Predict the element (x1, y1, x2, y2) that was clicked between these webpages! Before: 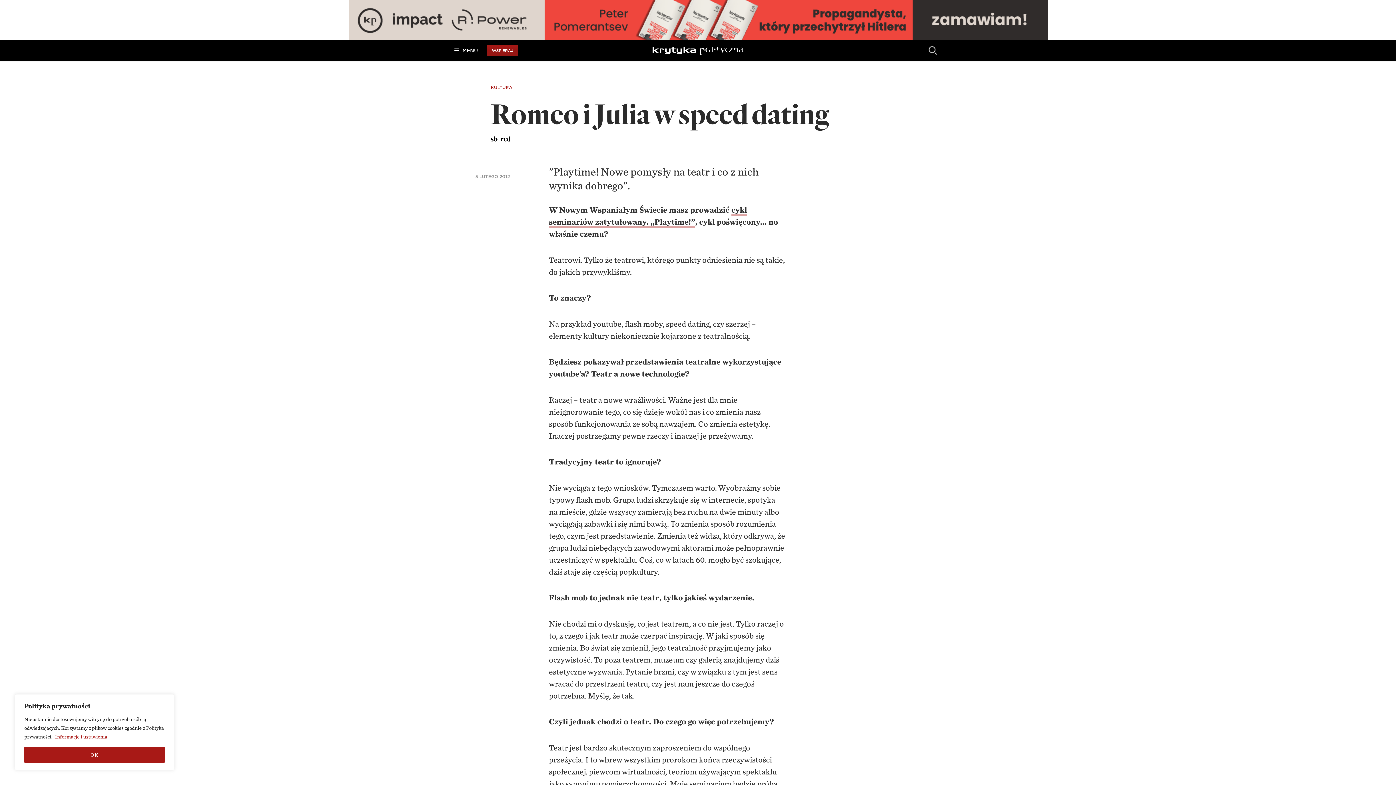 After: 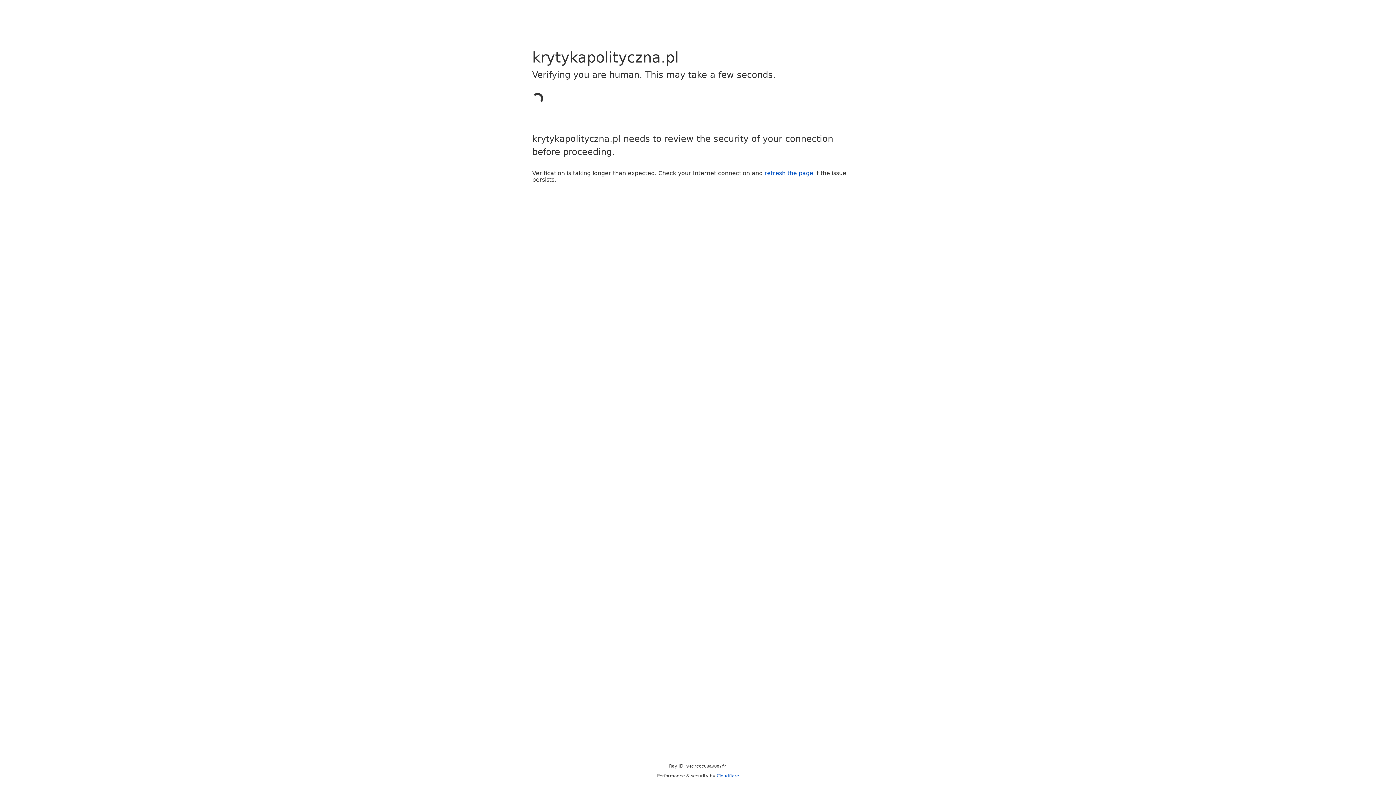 Action: bbox: (487, 44, 518, 56) label: WSPIERAJ